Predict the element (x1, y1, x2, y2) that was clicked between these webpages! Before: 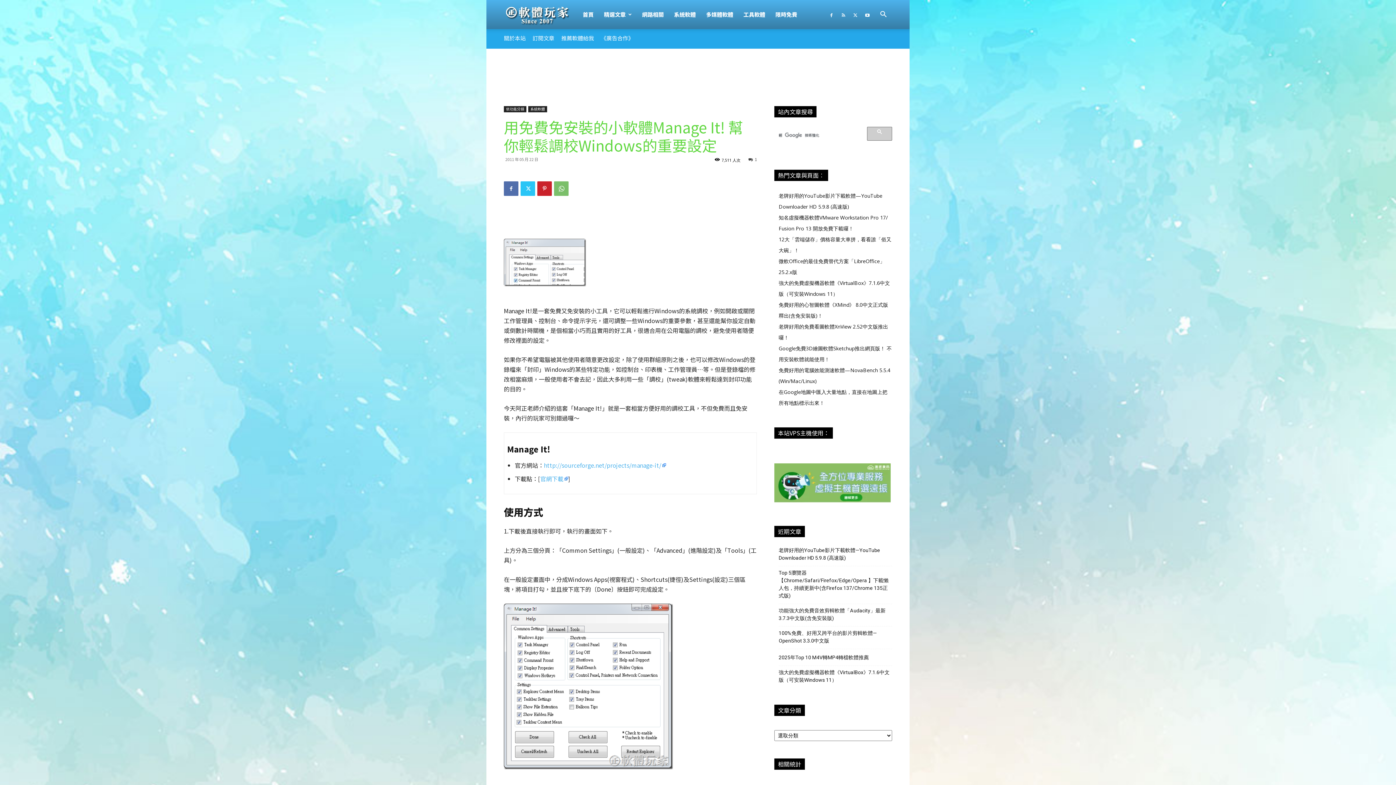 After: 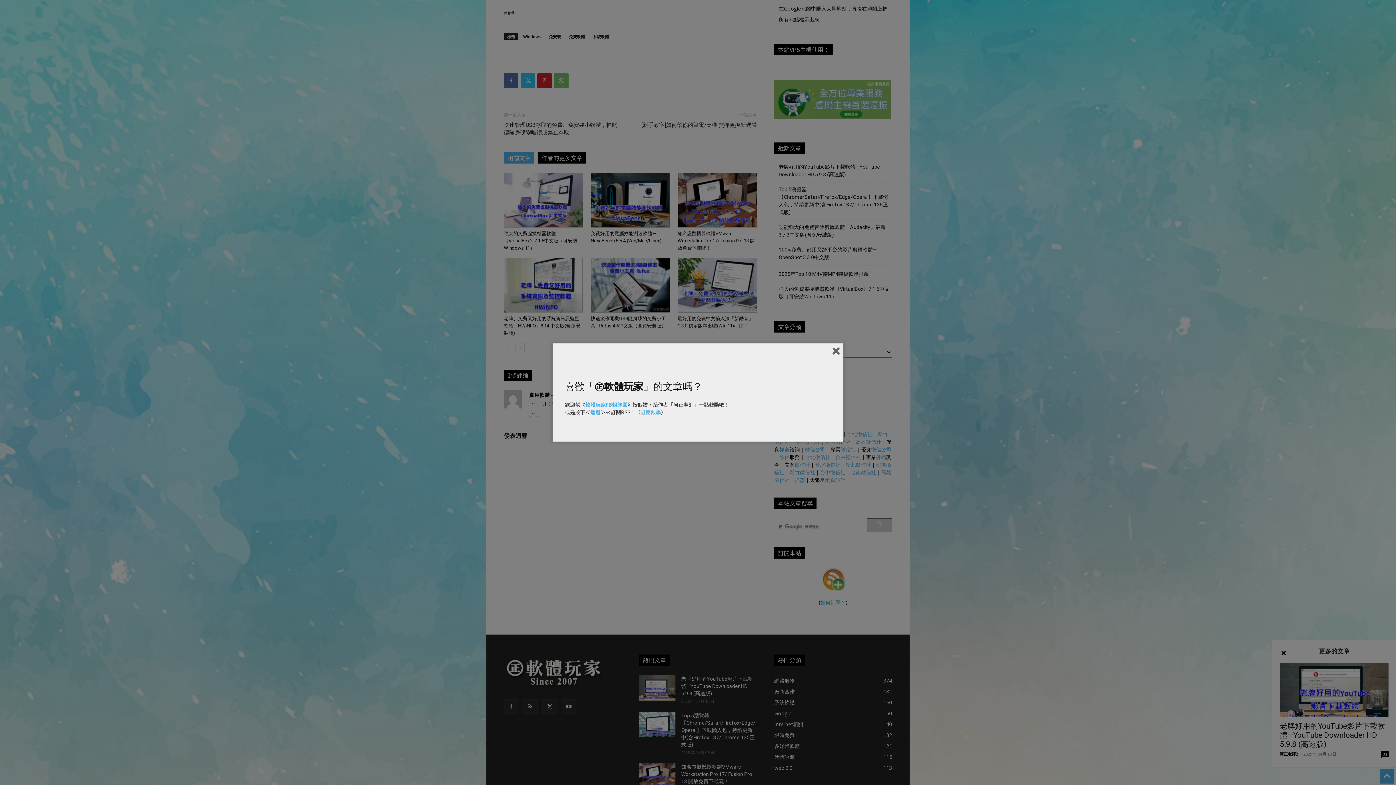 Action: bbox: (748, 156, 757, 162) label: 1